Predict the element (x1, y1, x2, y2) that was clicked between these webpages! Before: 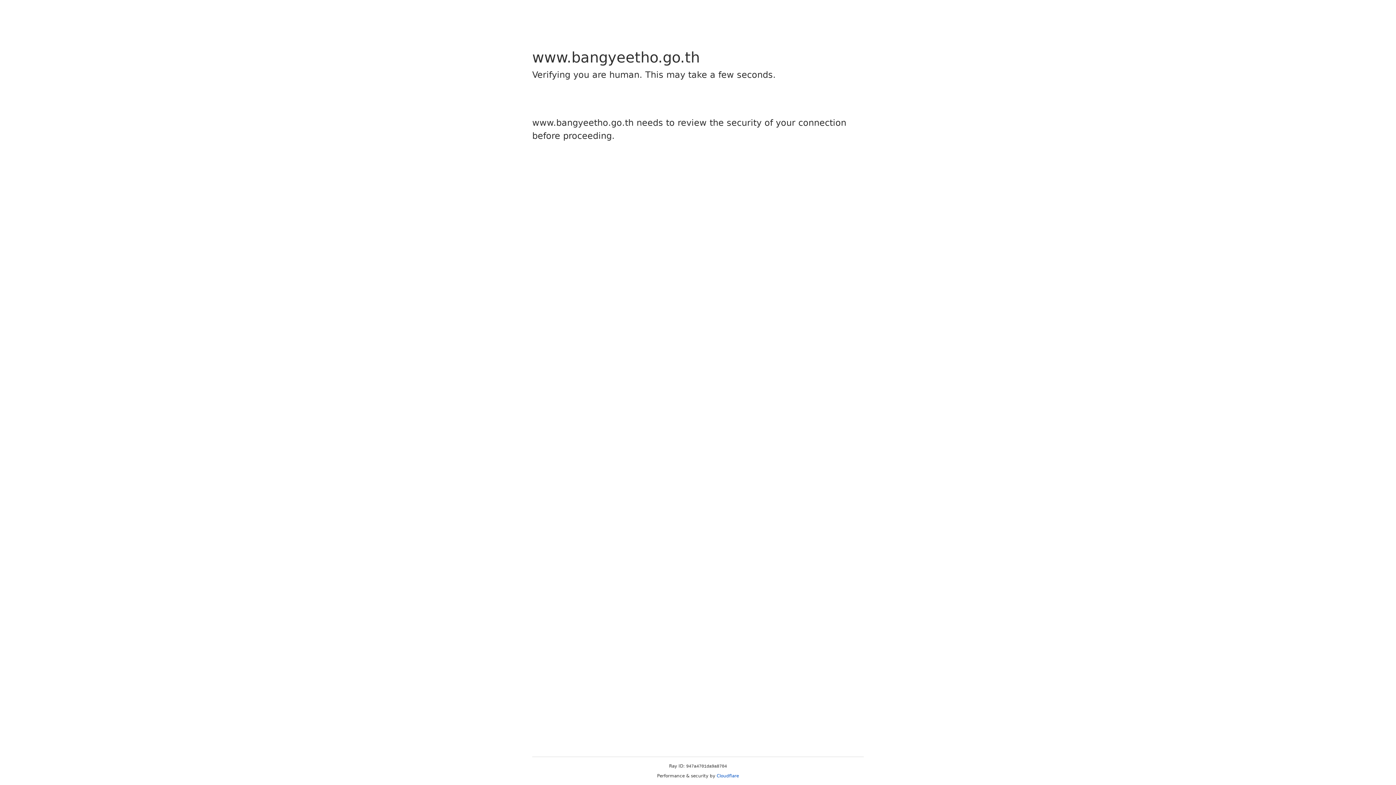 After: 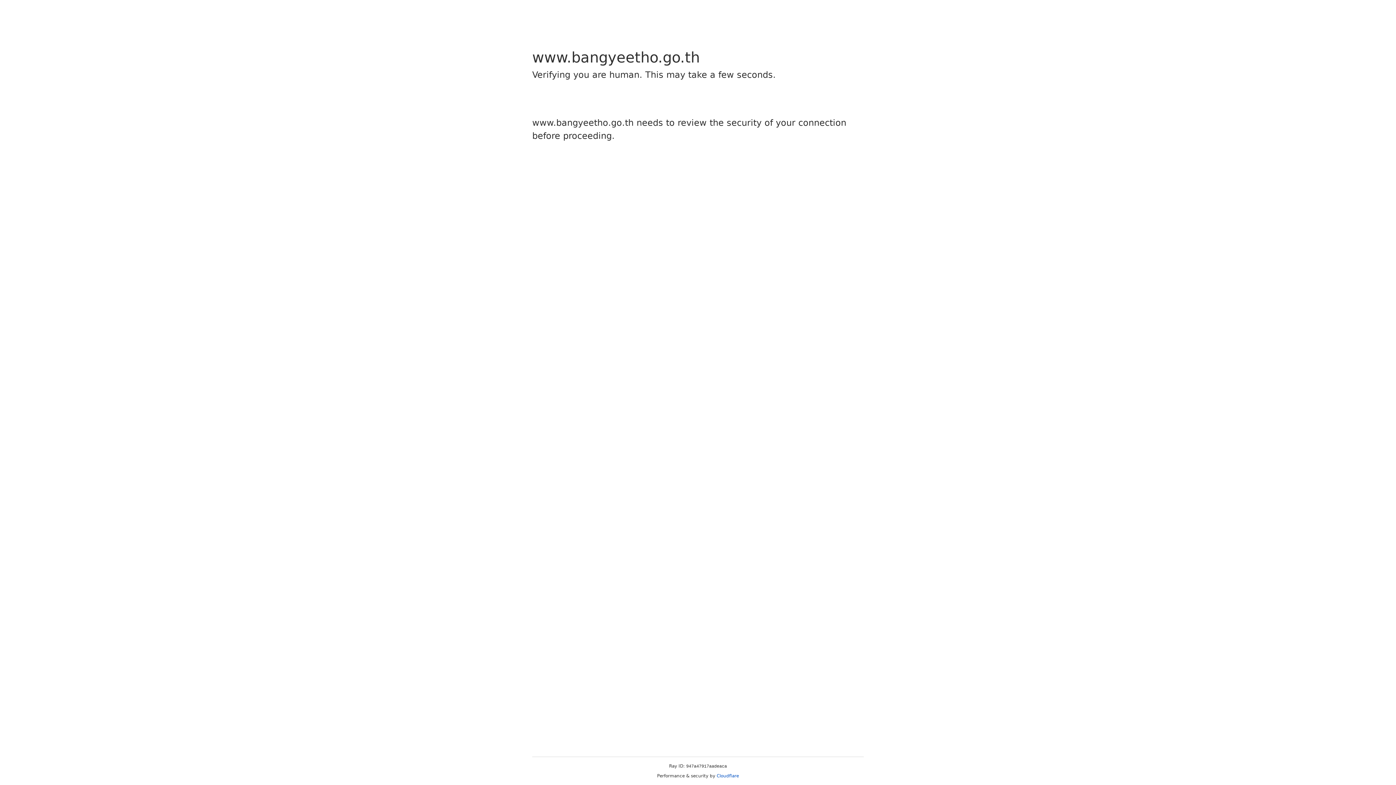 Action: bbox: (716, 773, 739, 778) label: Cloudflare